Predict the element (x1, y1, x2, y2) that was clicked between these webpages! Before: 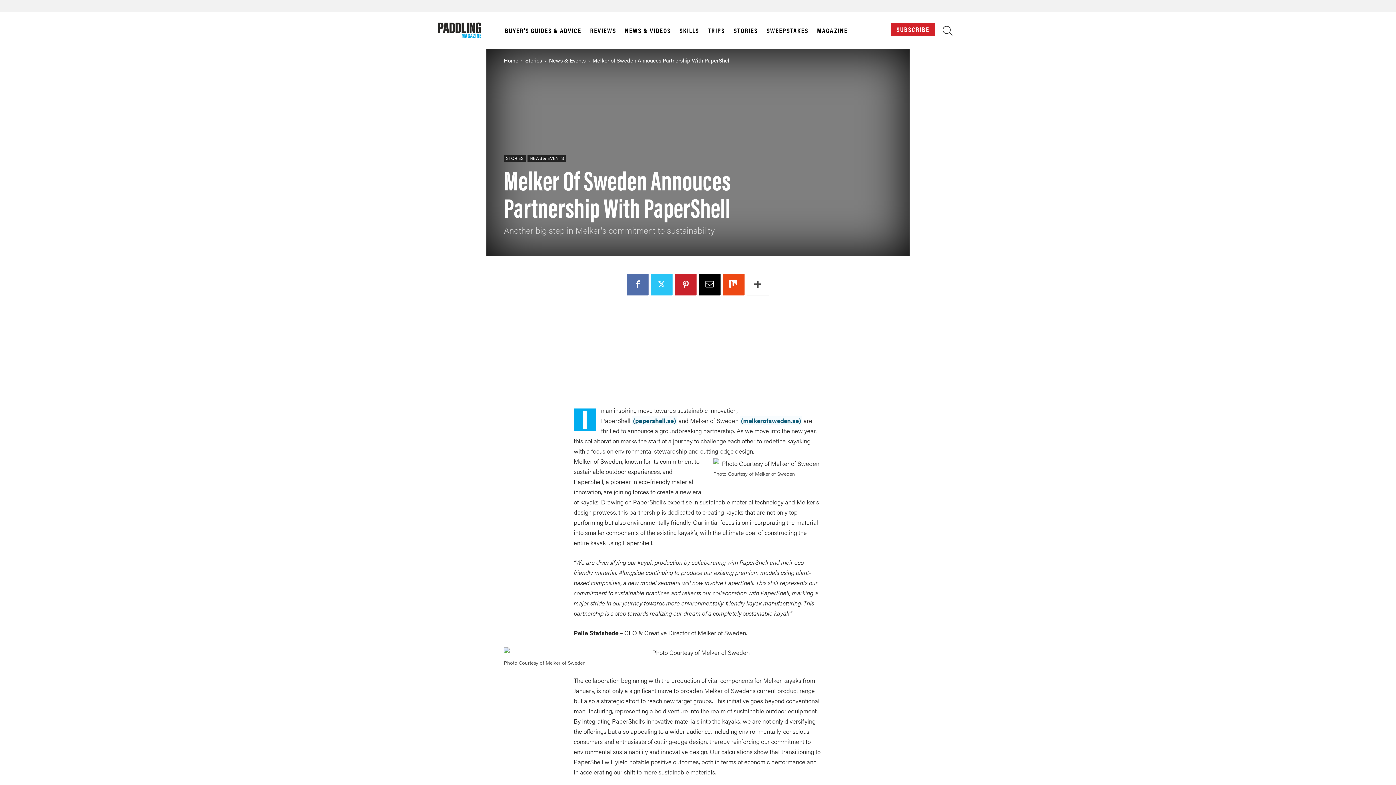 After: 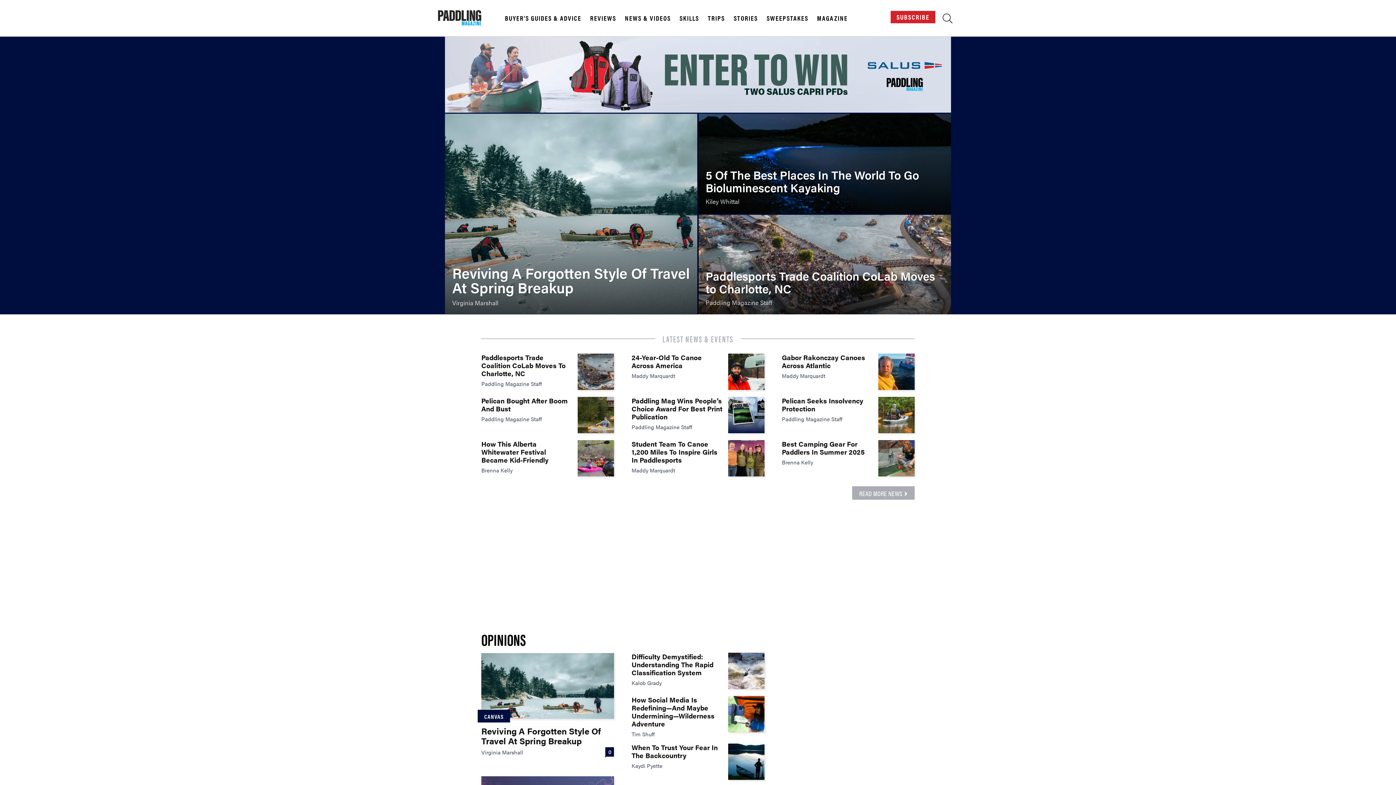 Action: bbox: (438, 20, 481, 40)